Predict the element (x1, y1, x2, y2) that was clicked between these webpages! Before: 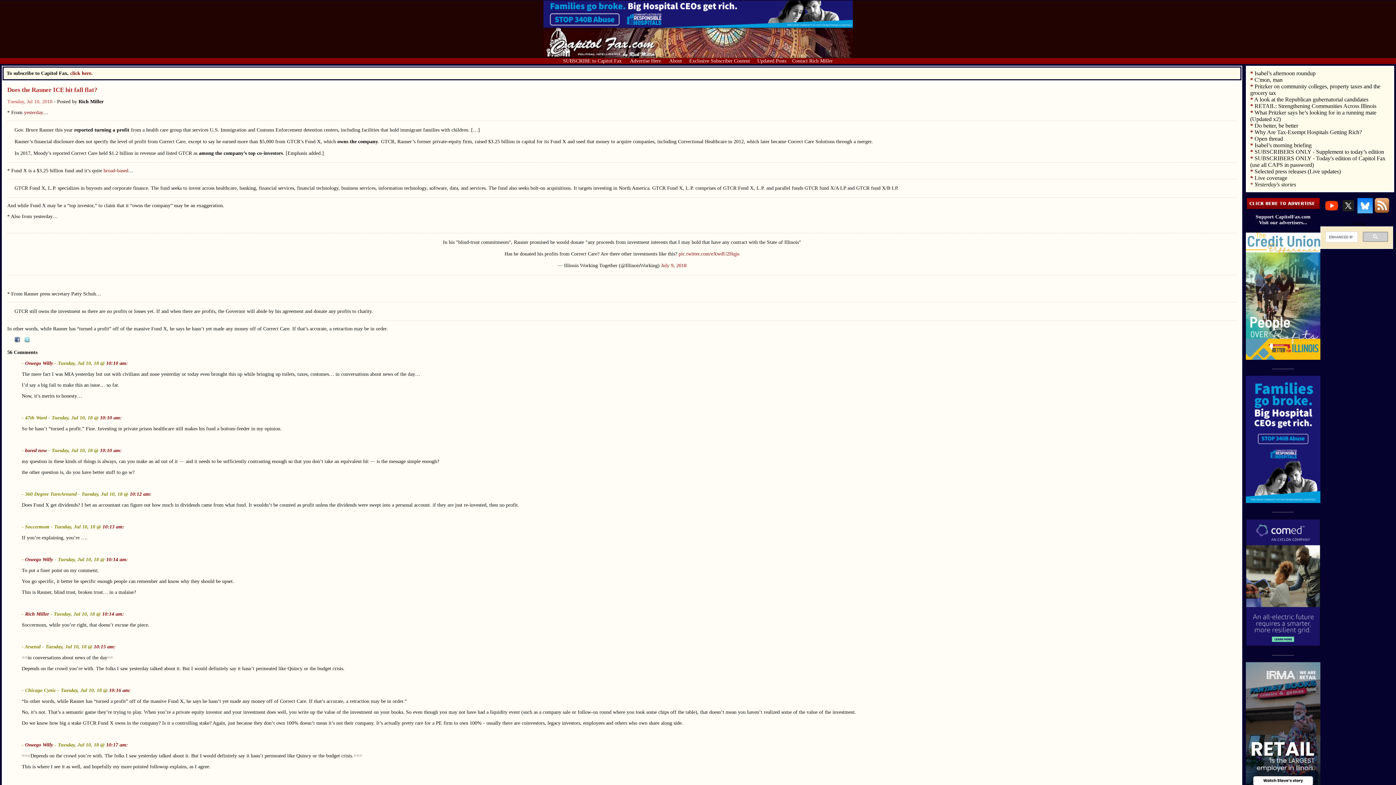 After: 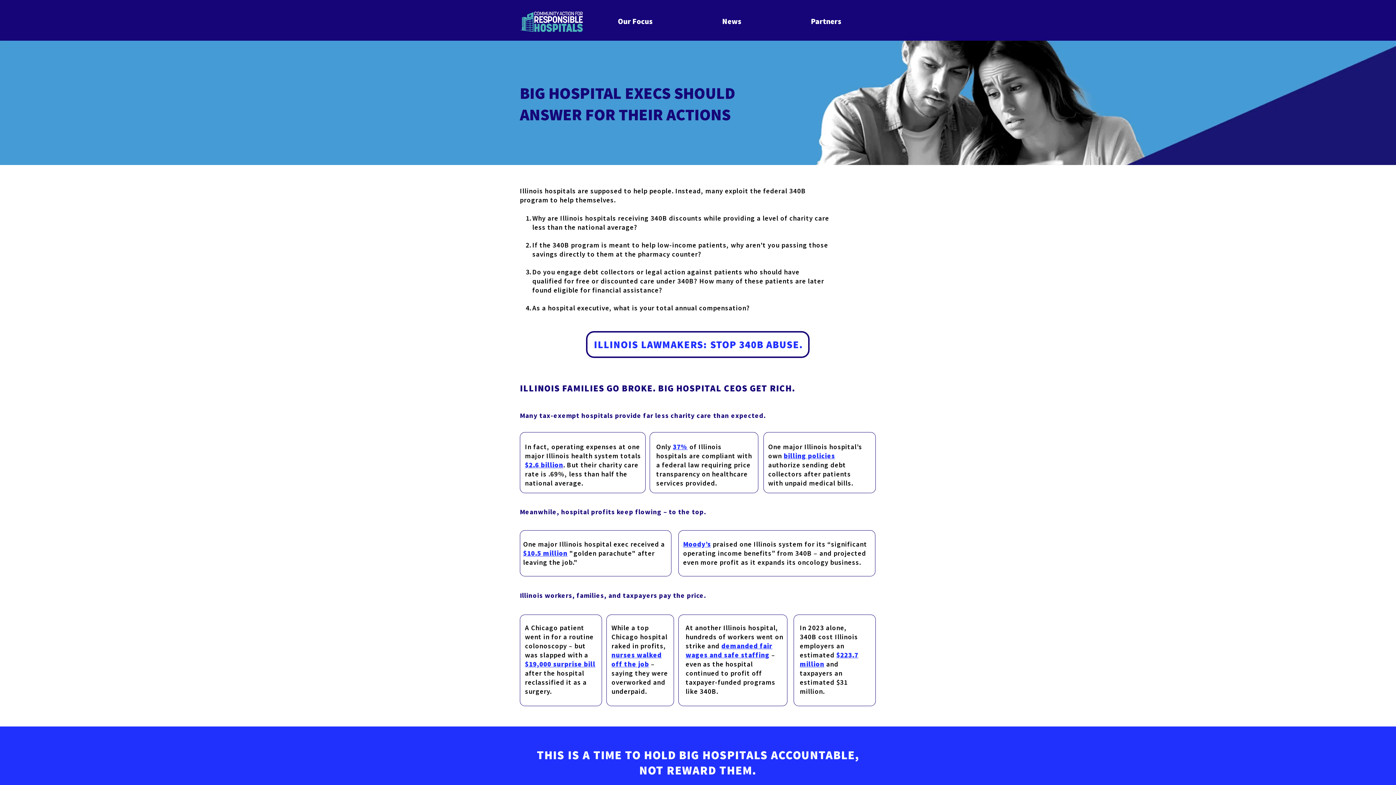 Action: bbox: (1246, 498, 1320, 504)